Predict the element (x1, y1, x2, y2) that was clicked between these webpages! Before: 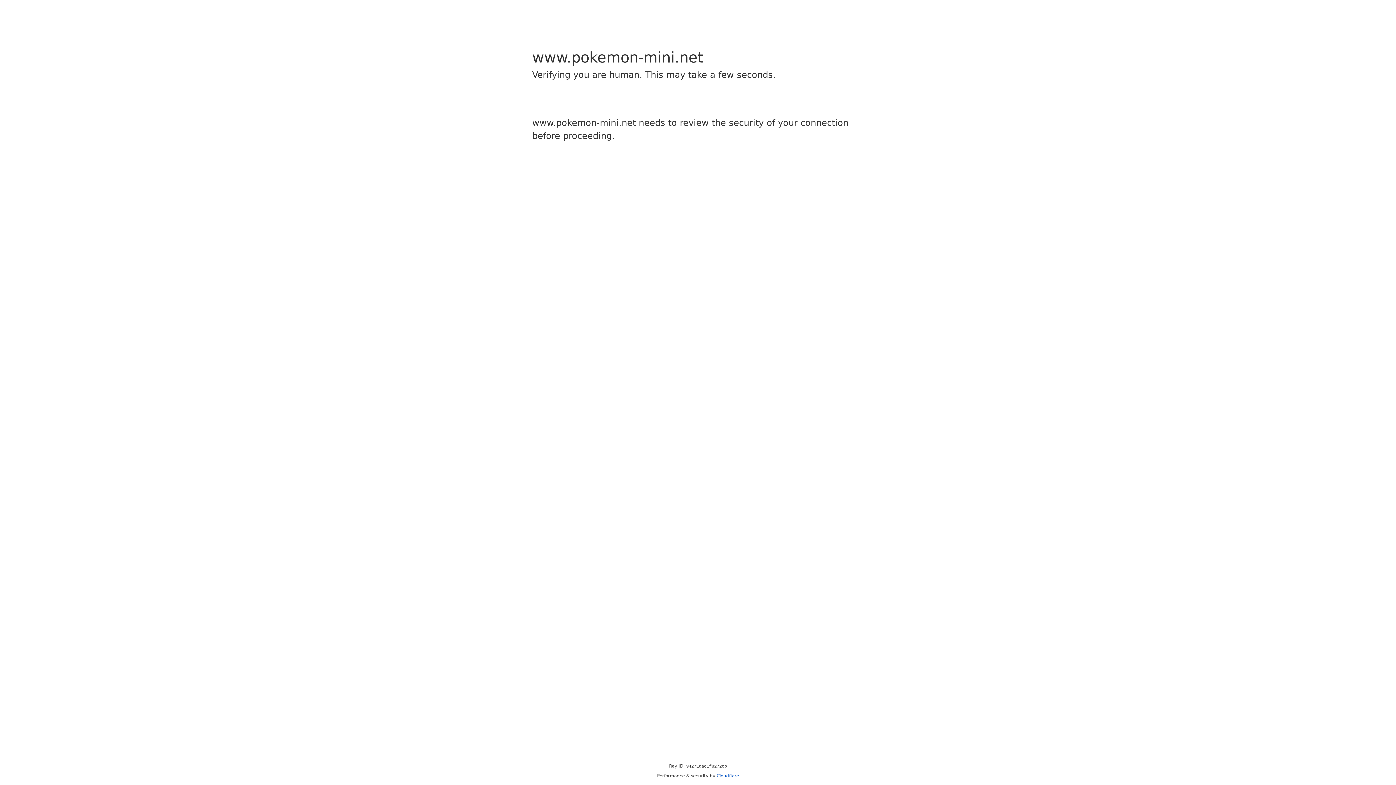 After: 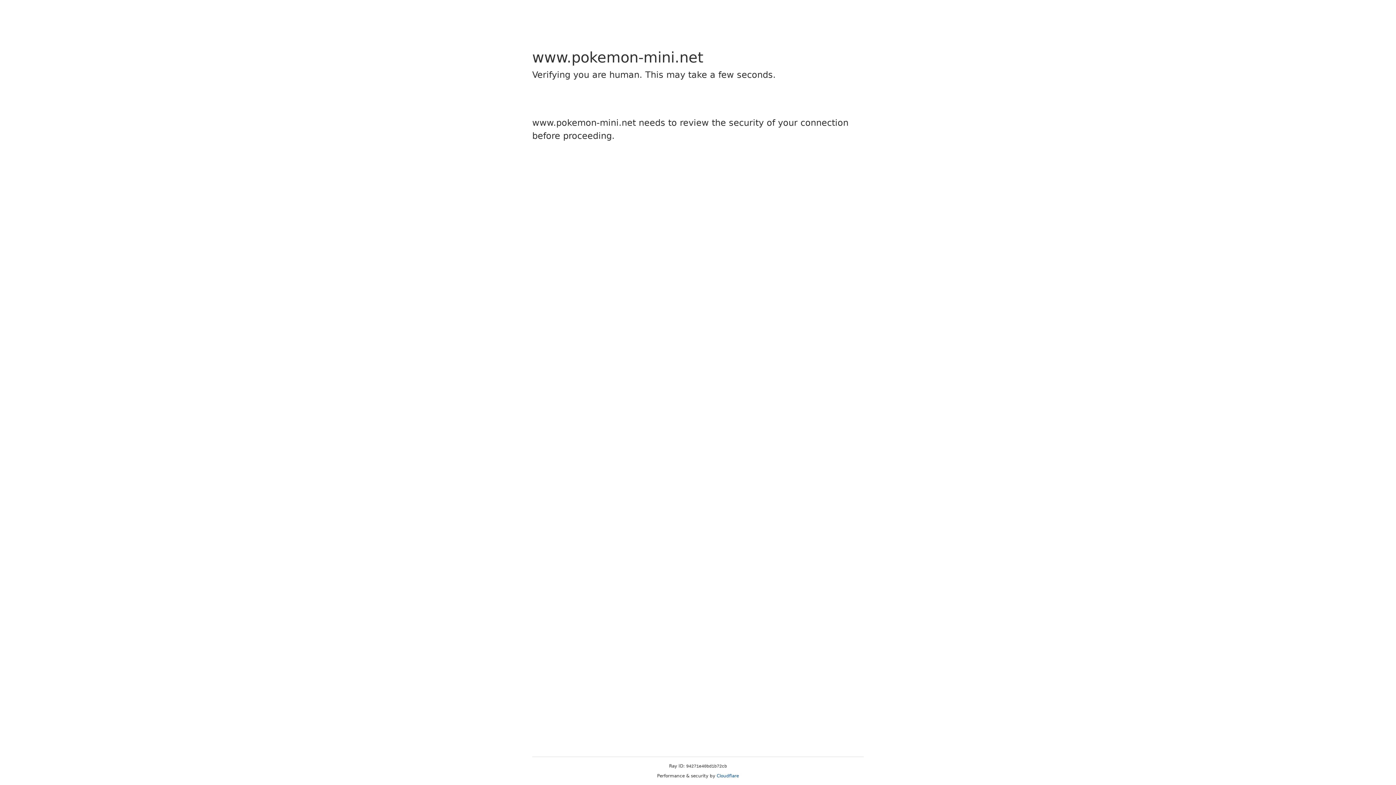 Action: label: Cloudflare bbox: (716, 773, 739, 778)